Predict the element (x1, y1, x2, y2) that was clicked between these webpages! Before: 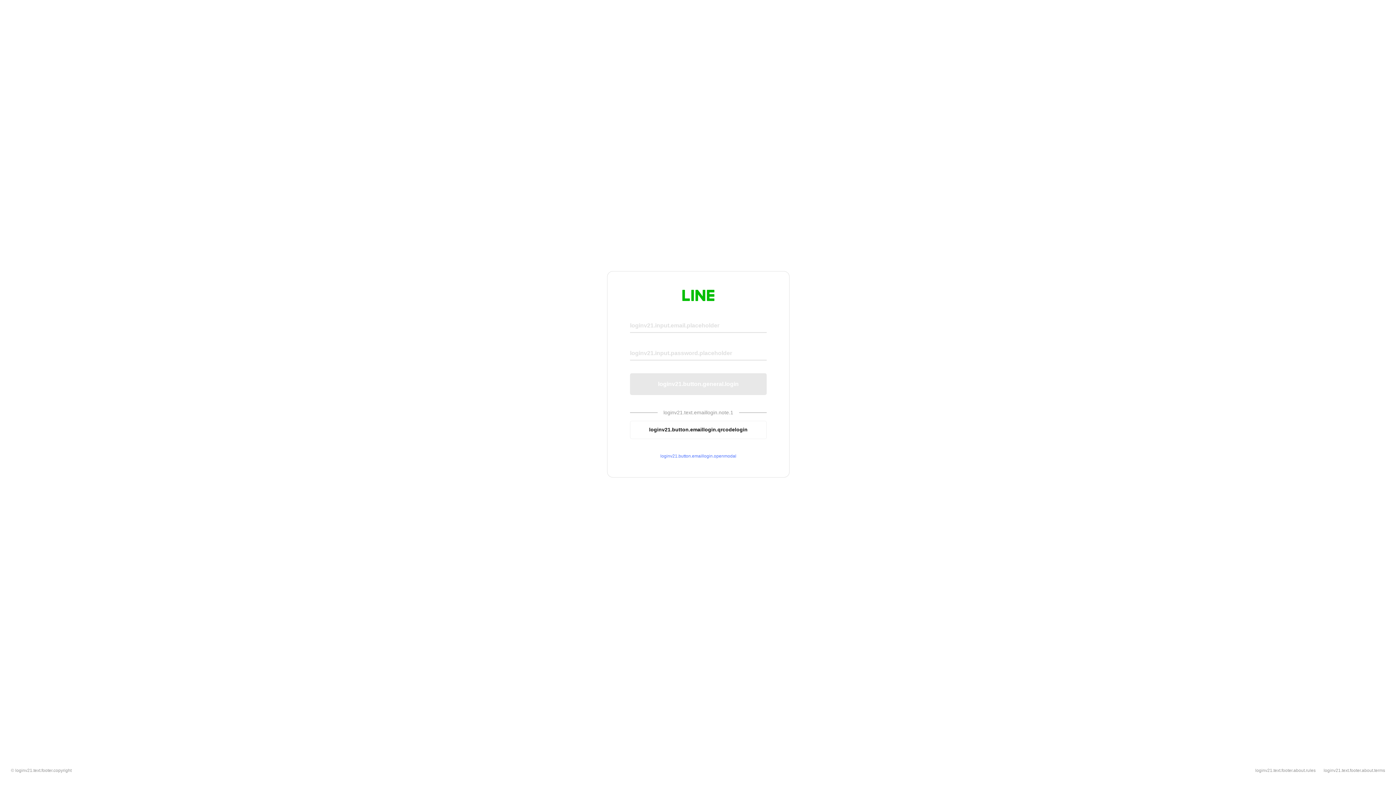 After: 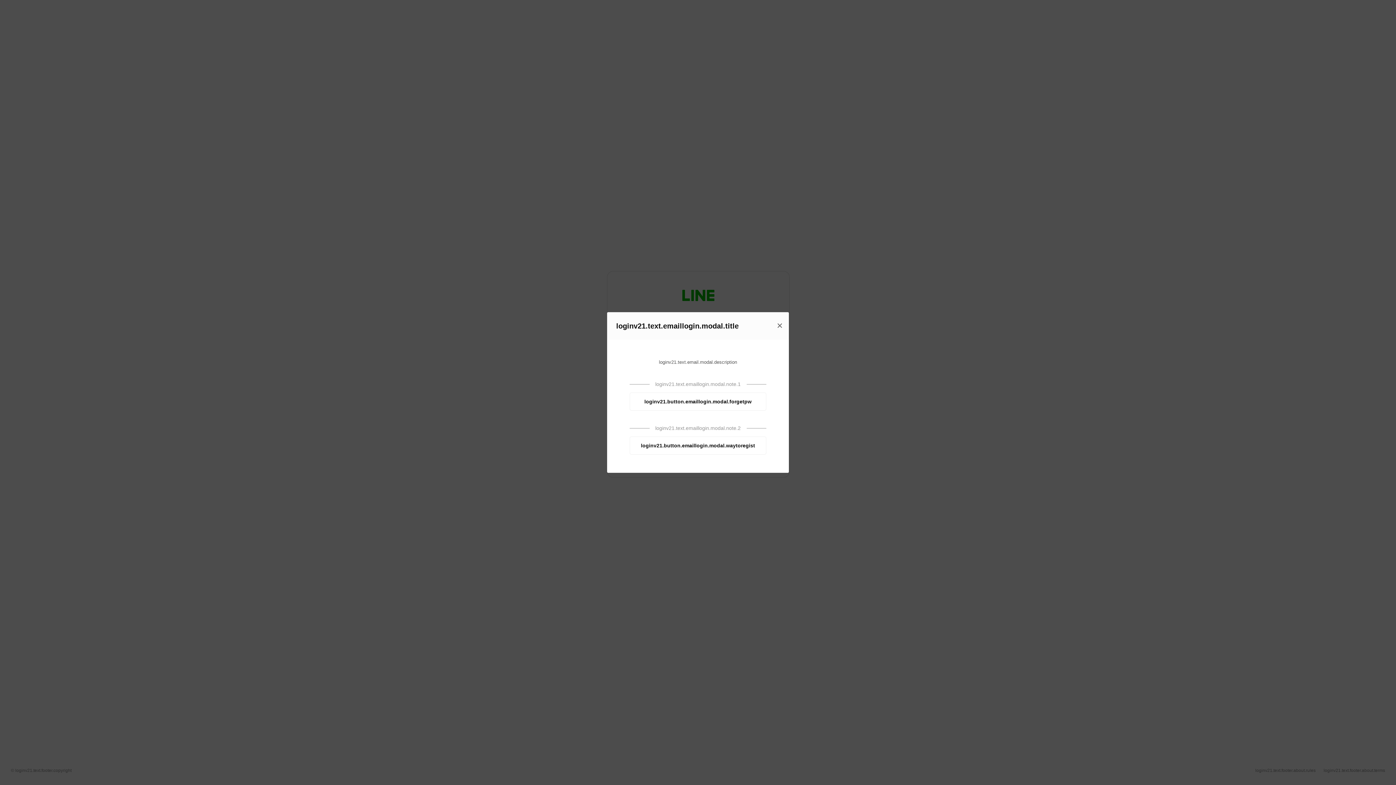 Action: bbox: (630, 453, 766, 459) label: loginv21.button.emaillogin.openmodal